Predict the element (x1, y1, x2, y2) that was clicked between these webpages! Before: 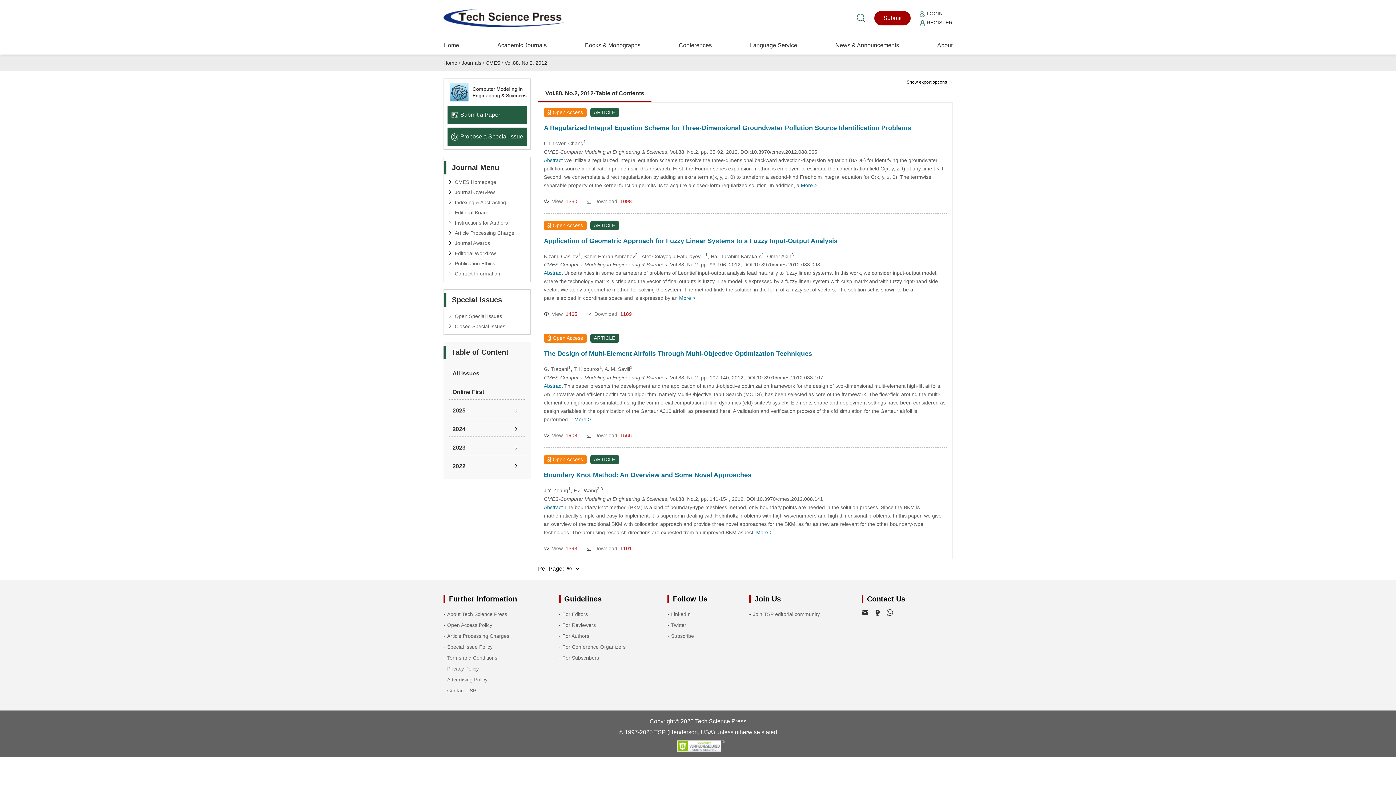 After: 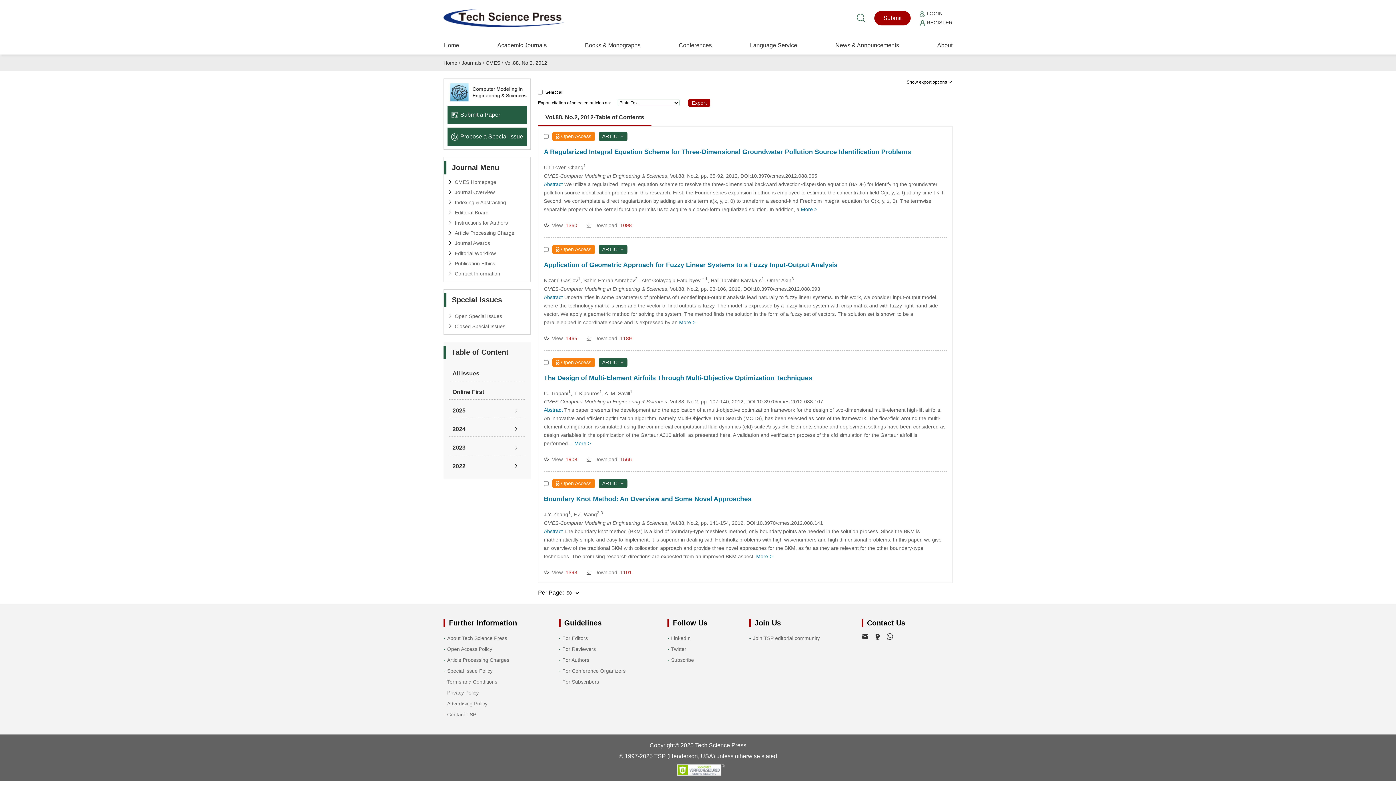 Action: bbox: (906, 79, 952, 84) label: Show export options 